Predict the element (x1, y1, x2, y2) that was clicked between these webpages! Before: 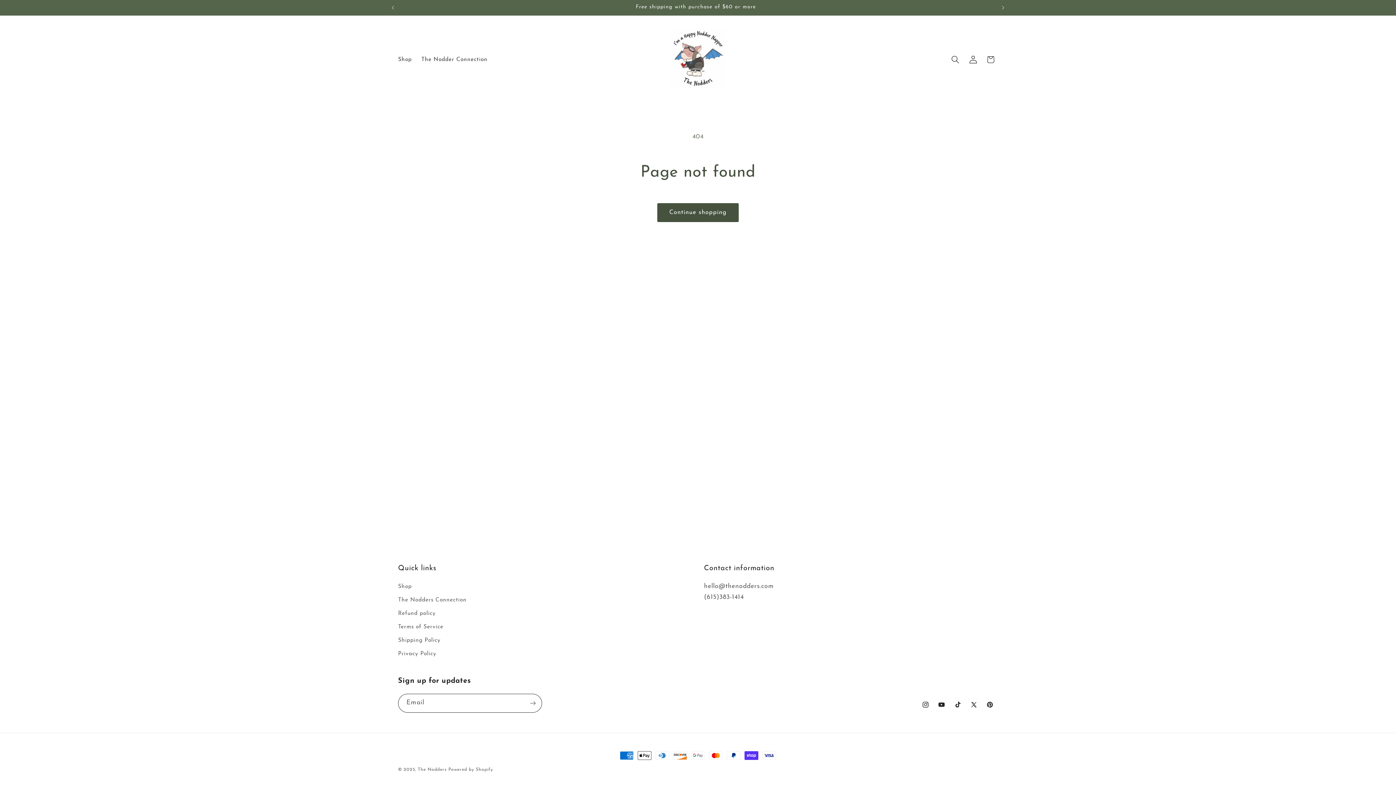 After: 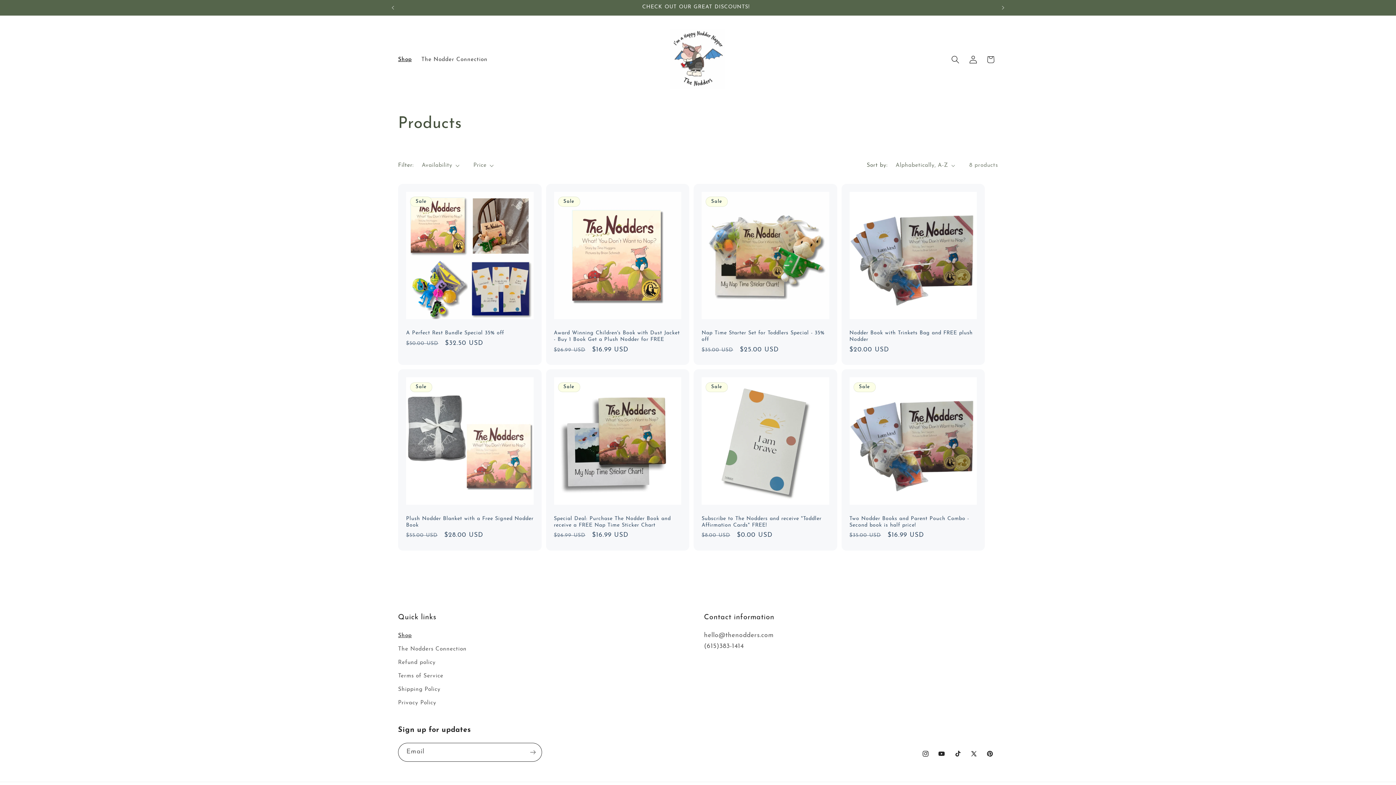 Action: label: Shop bbox: (398, 582, 411, 593)